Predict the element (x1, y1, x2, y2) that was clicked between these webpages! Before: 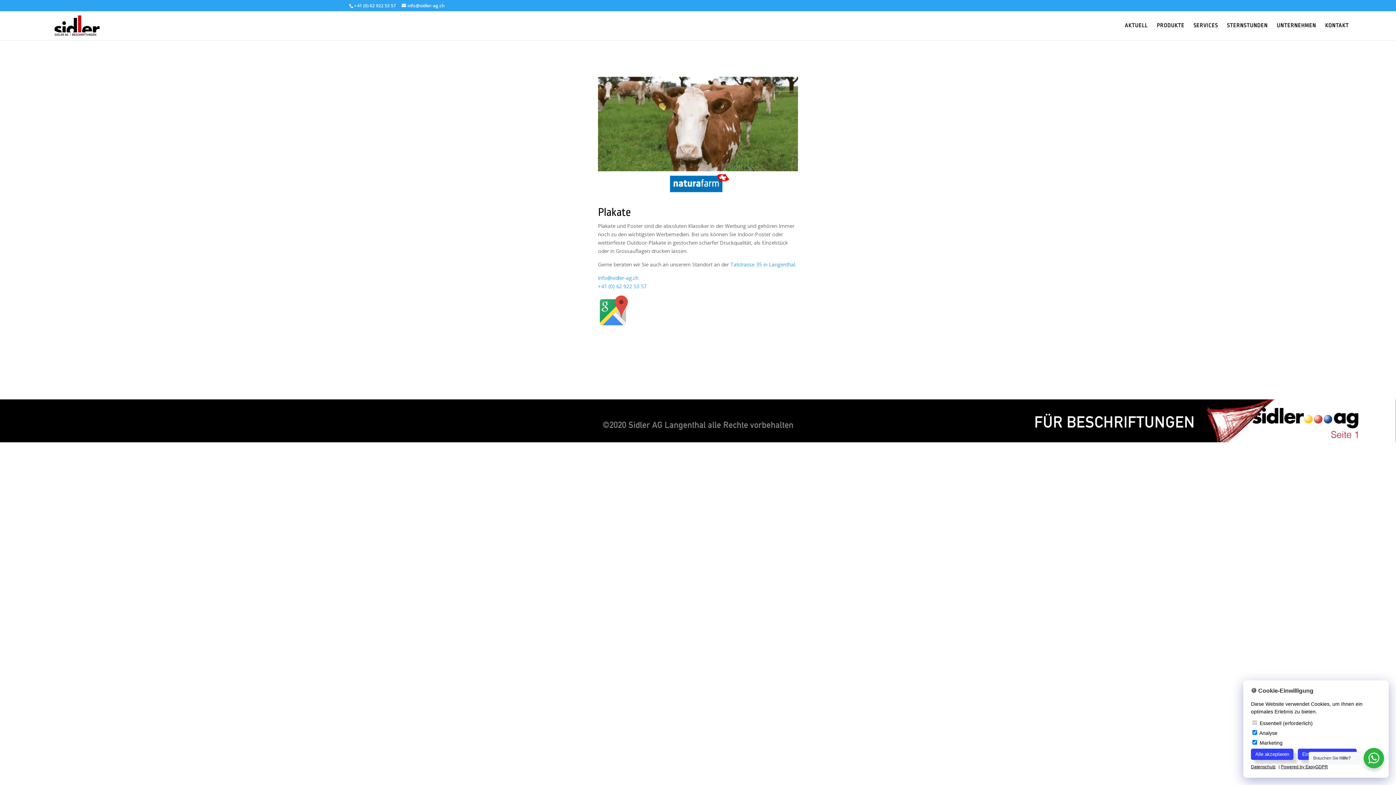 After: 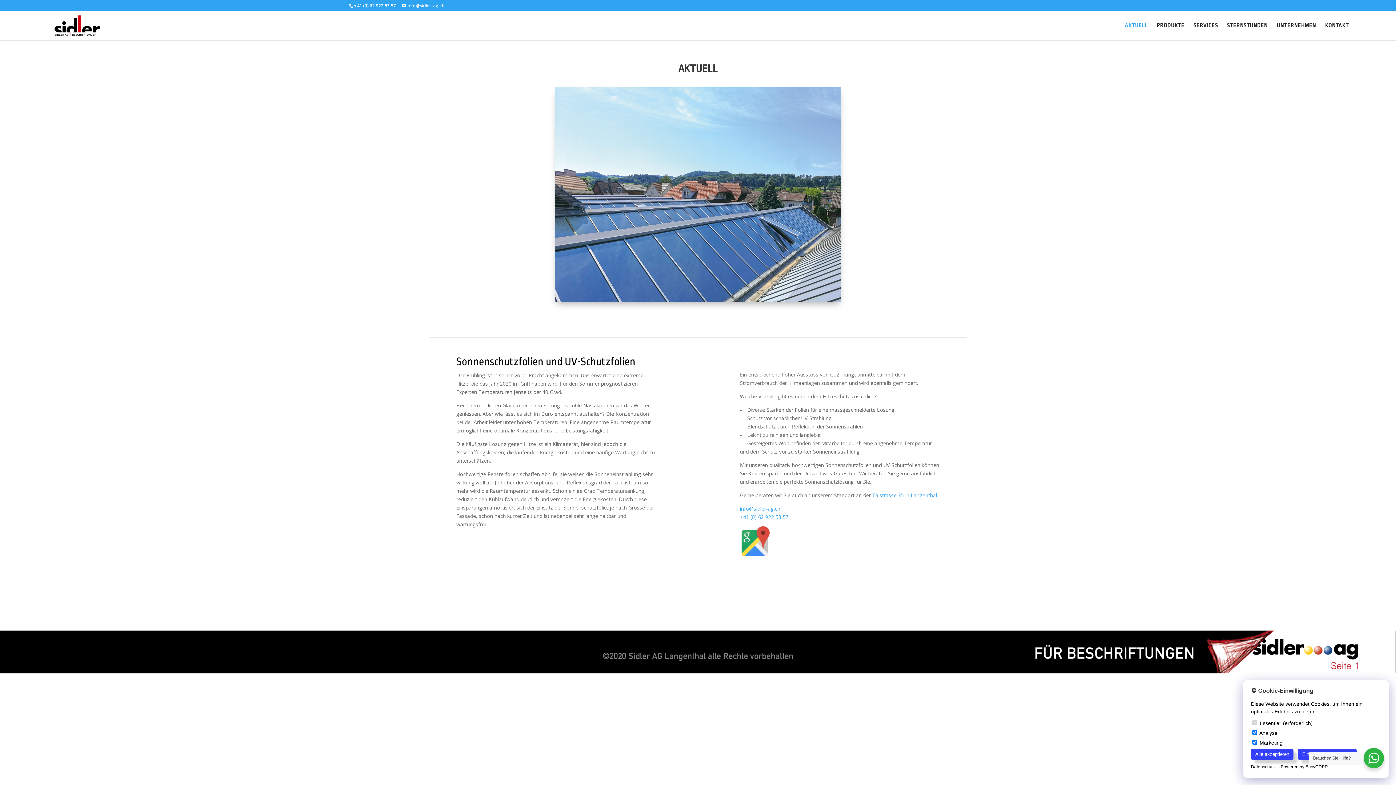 Action: bbox: (1125, 23, 1148, 40) label: AKTUELL